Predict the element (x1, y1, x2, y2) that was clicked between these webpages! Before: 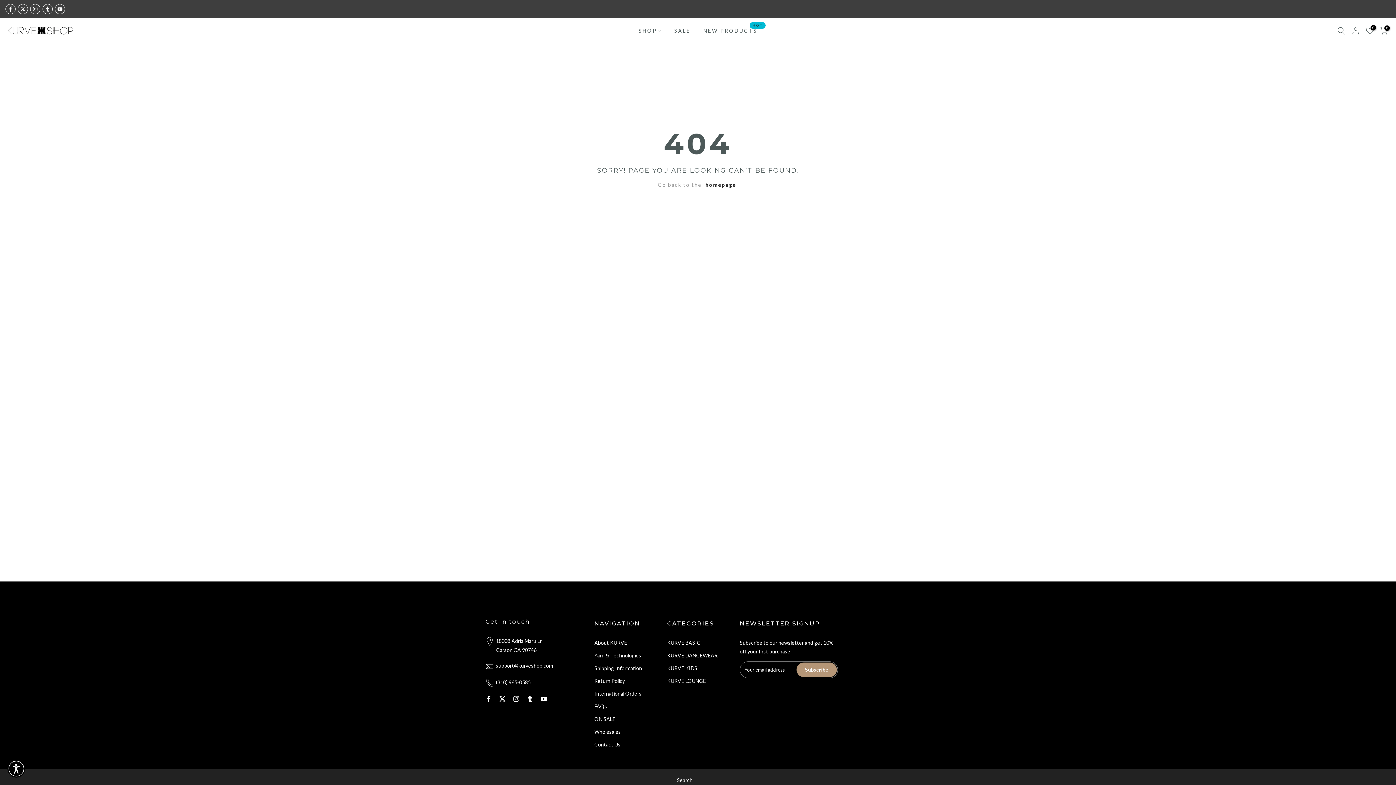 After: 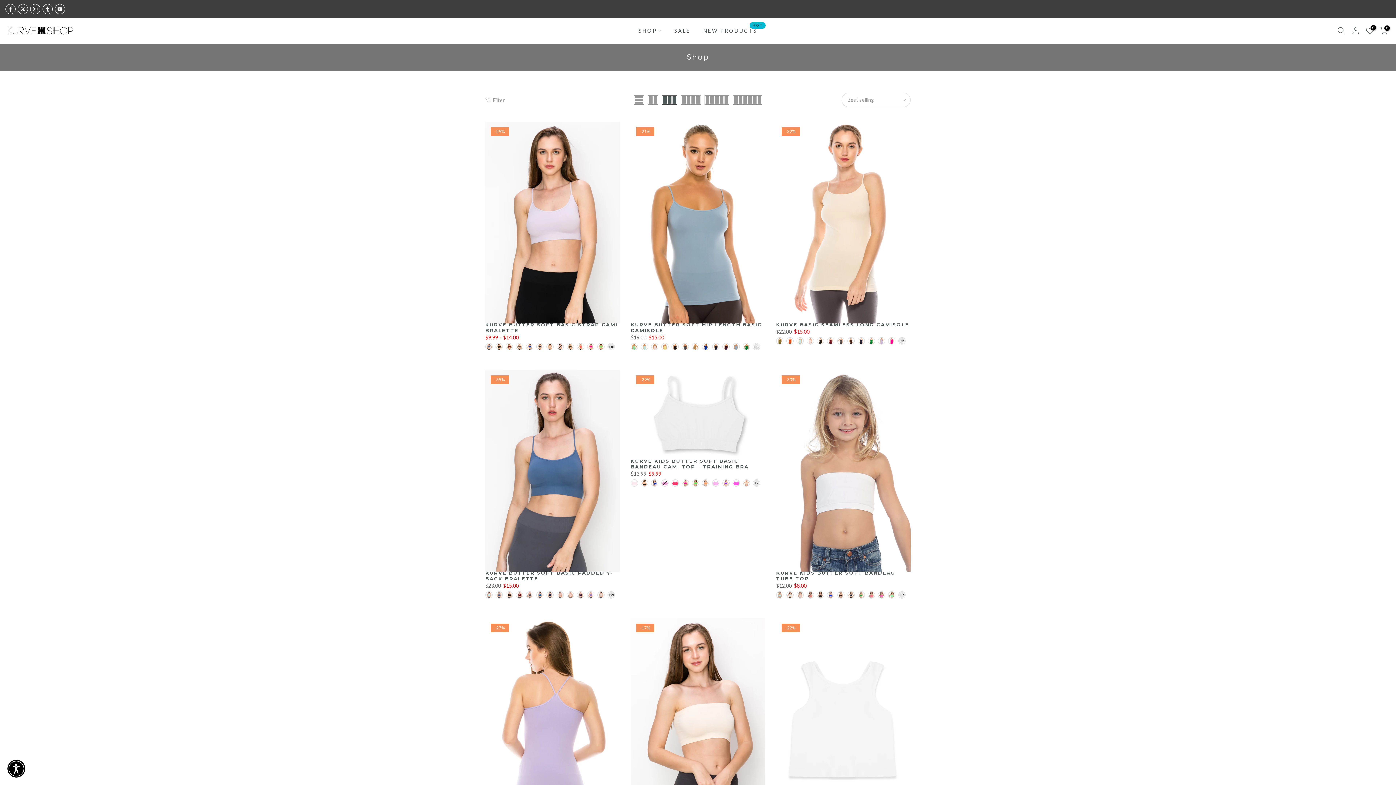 Action: bbox: (632, 26, 667, 35) label: SHOP